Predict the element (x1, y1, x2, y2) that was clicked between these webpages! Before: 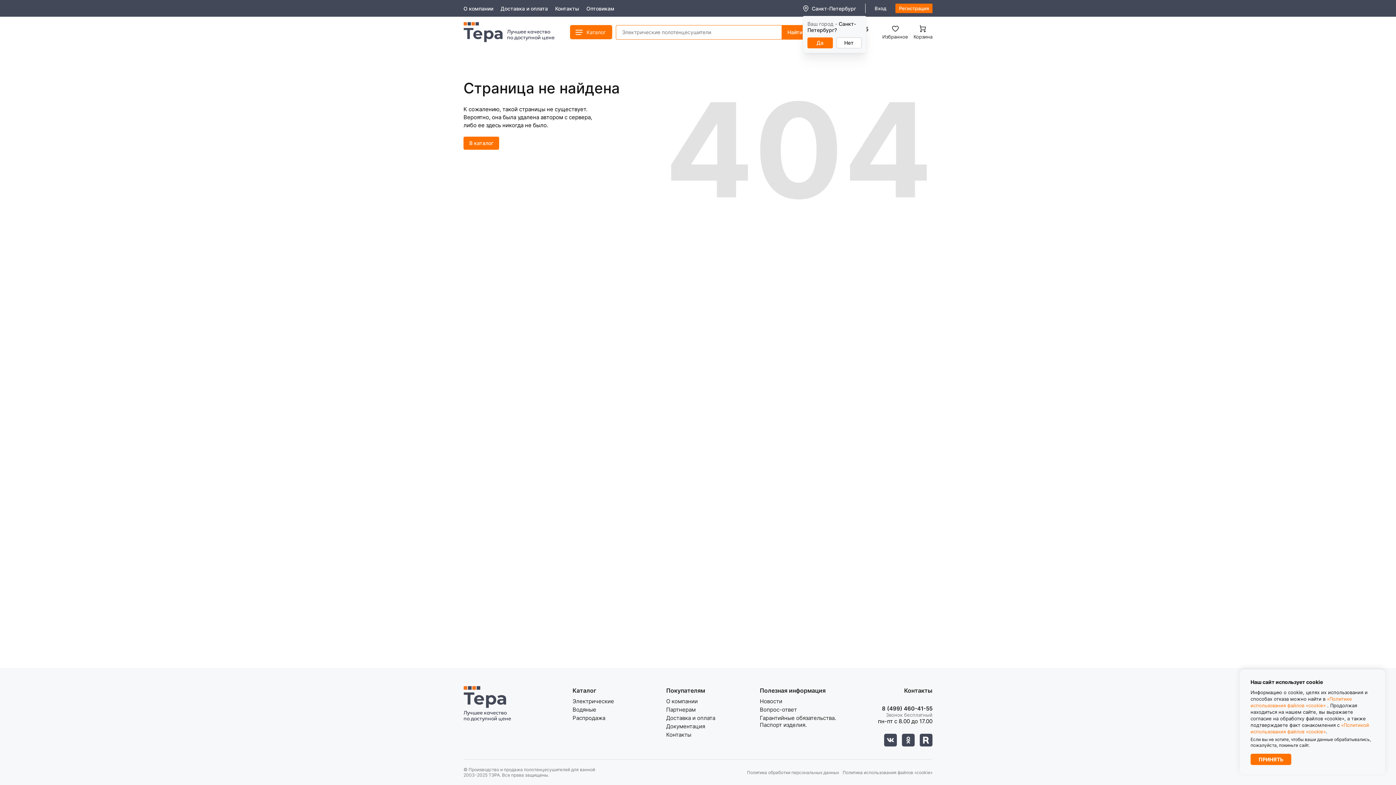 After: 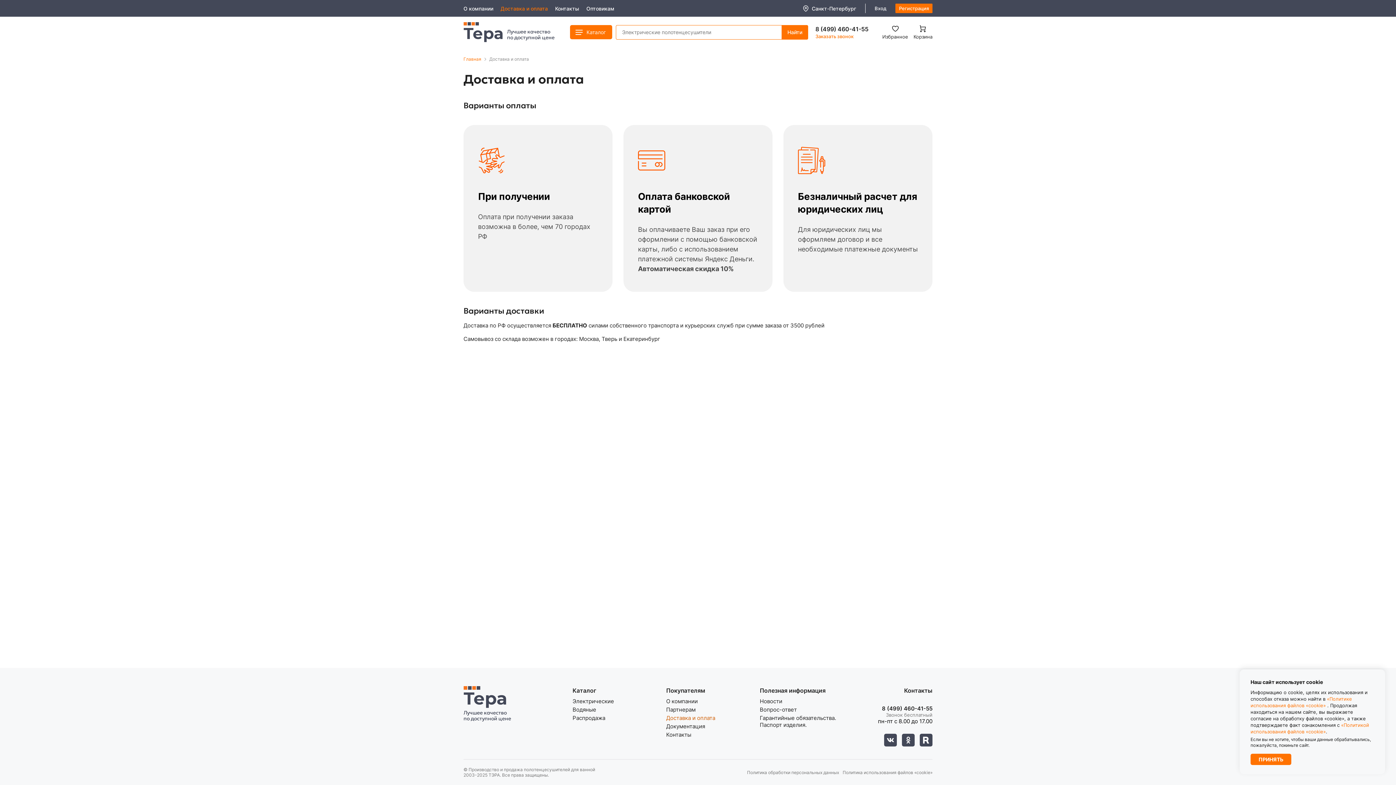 Action: label: Доставка и оплата bbox: (500, 5, 548, 11)